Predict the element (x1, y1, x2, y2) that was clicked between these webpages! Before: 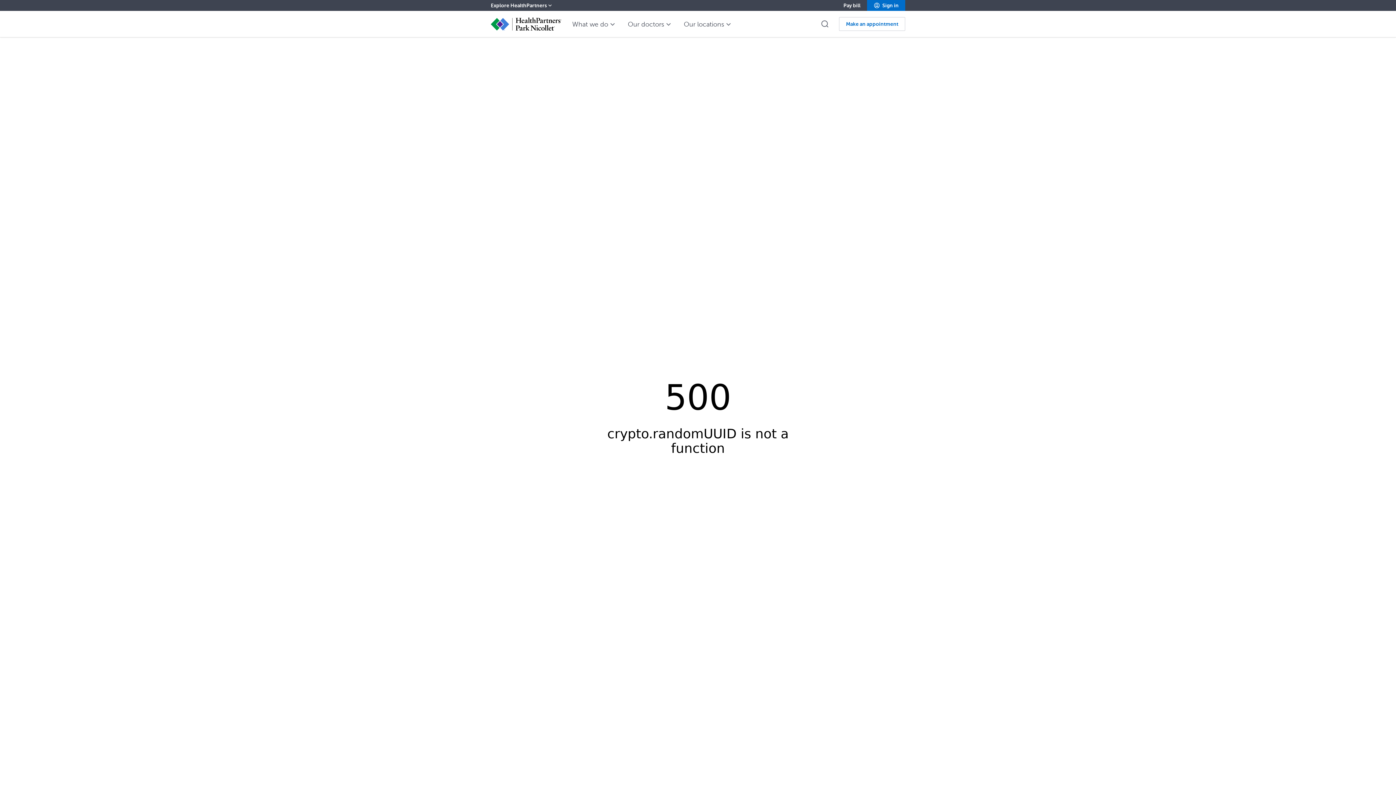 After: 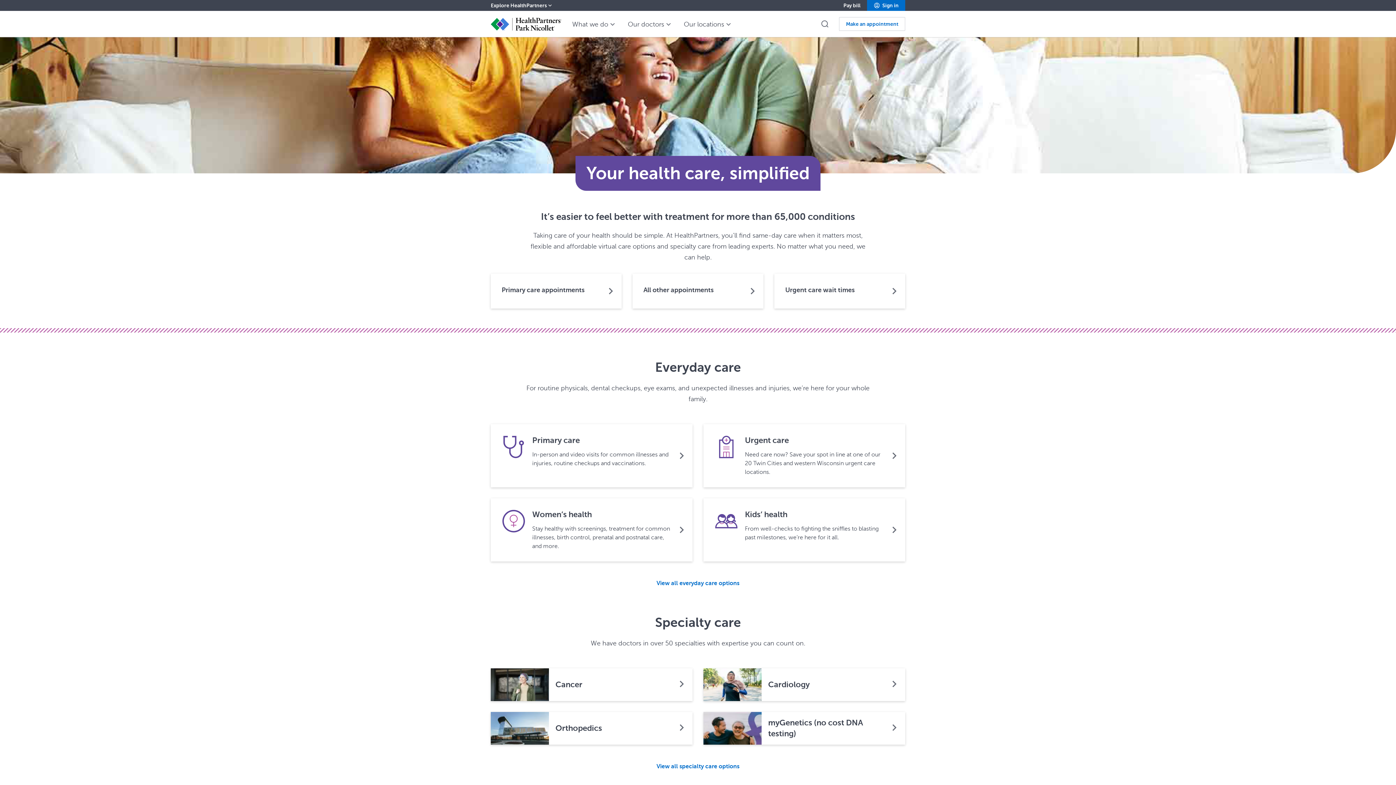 Action: bbox: (490, 17, 561, 30)